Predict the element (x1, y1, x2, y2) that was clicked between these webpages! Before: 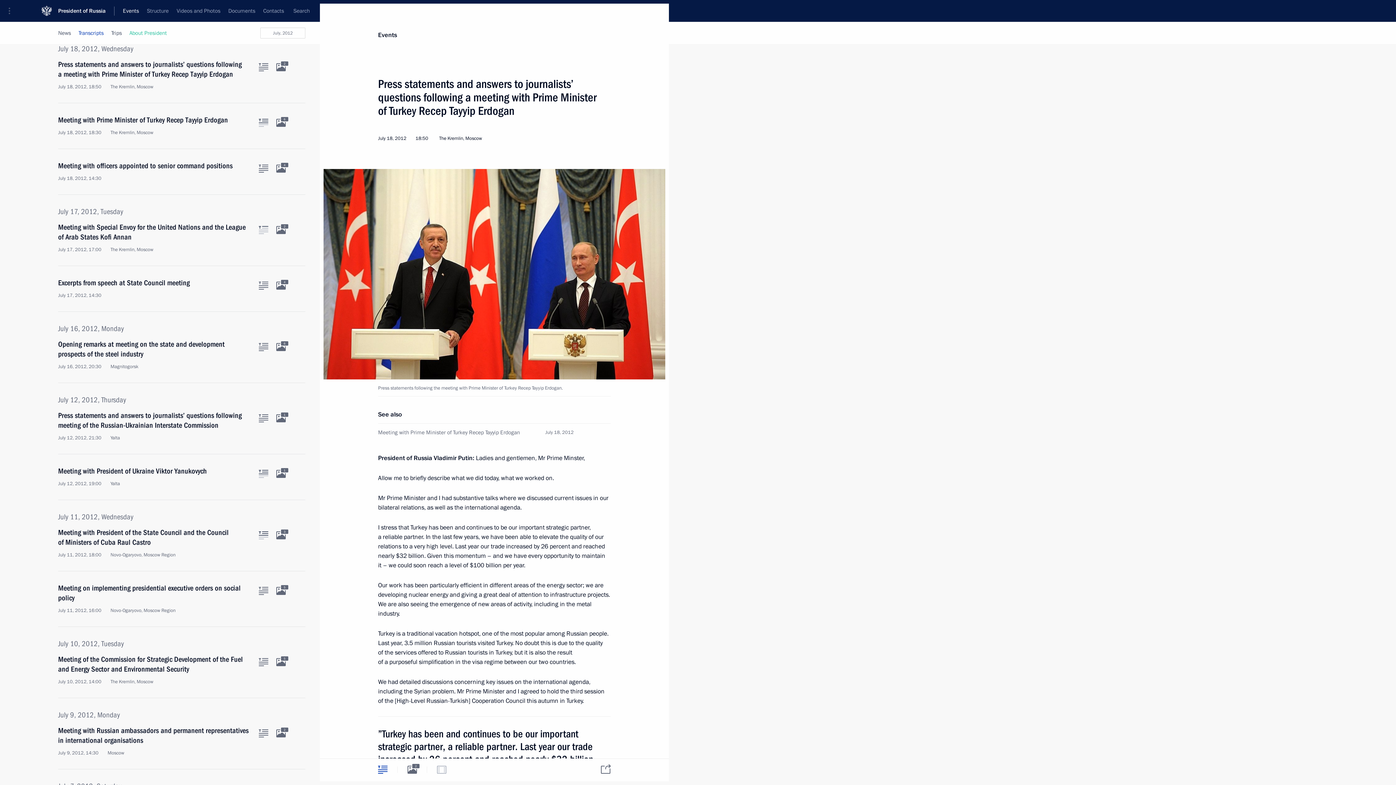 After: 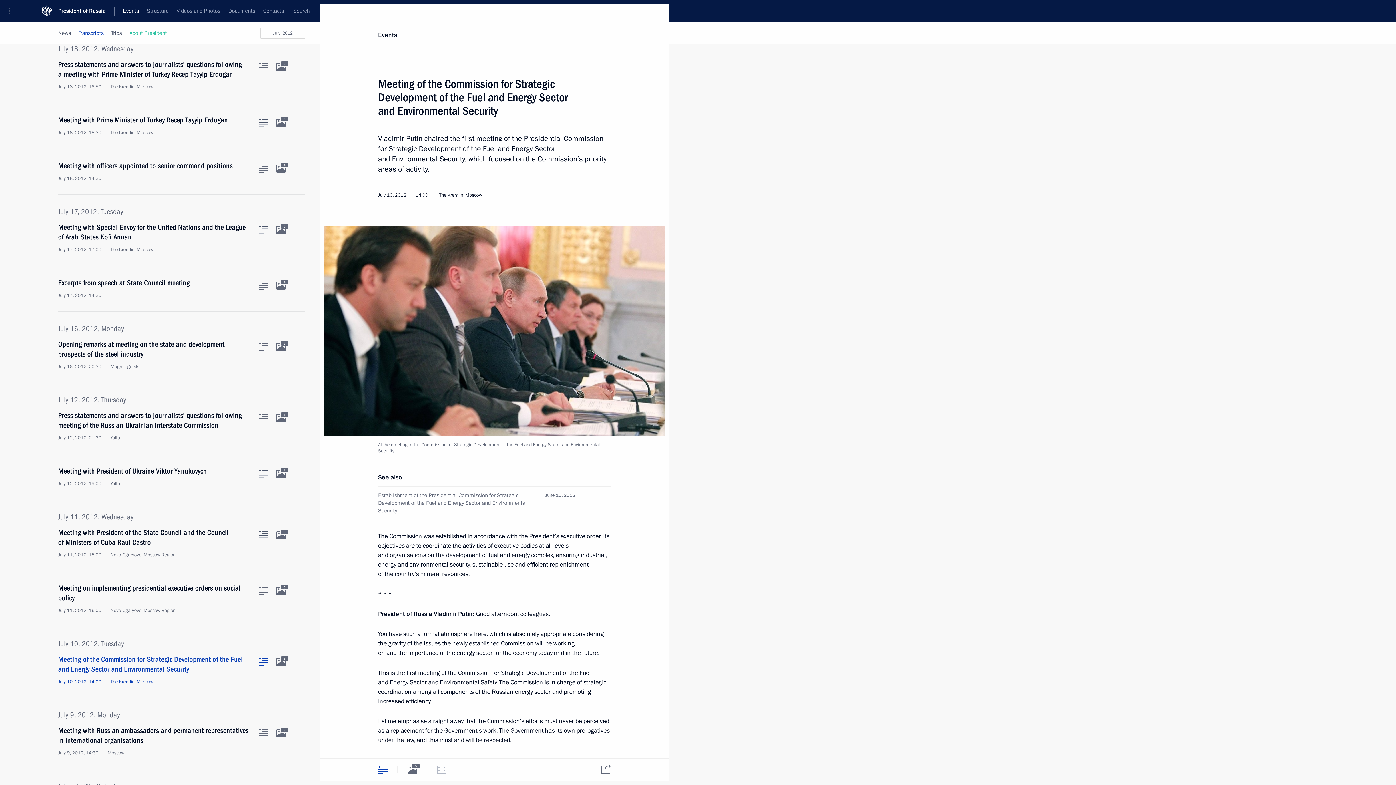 Action: label: Meeting of the Commission for Strategic Development of the Fuel and Energy Sector and Environmental Security
July 10, 2012, 14:00 The Kremlin, Moscow bbox: (58, 654, 250, 685)